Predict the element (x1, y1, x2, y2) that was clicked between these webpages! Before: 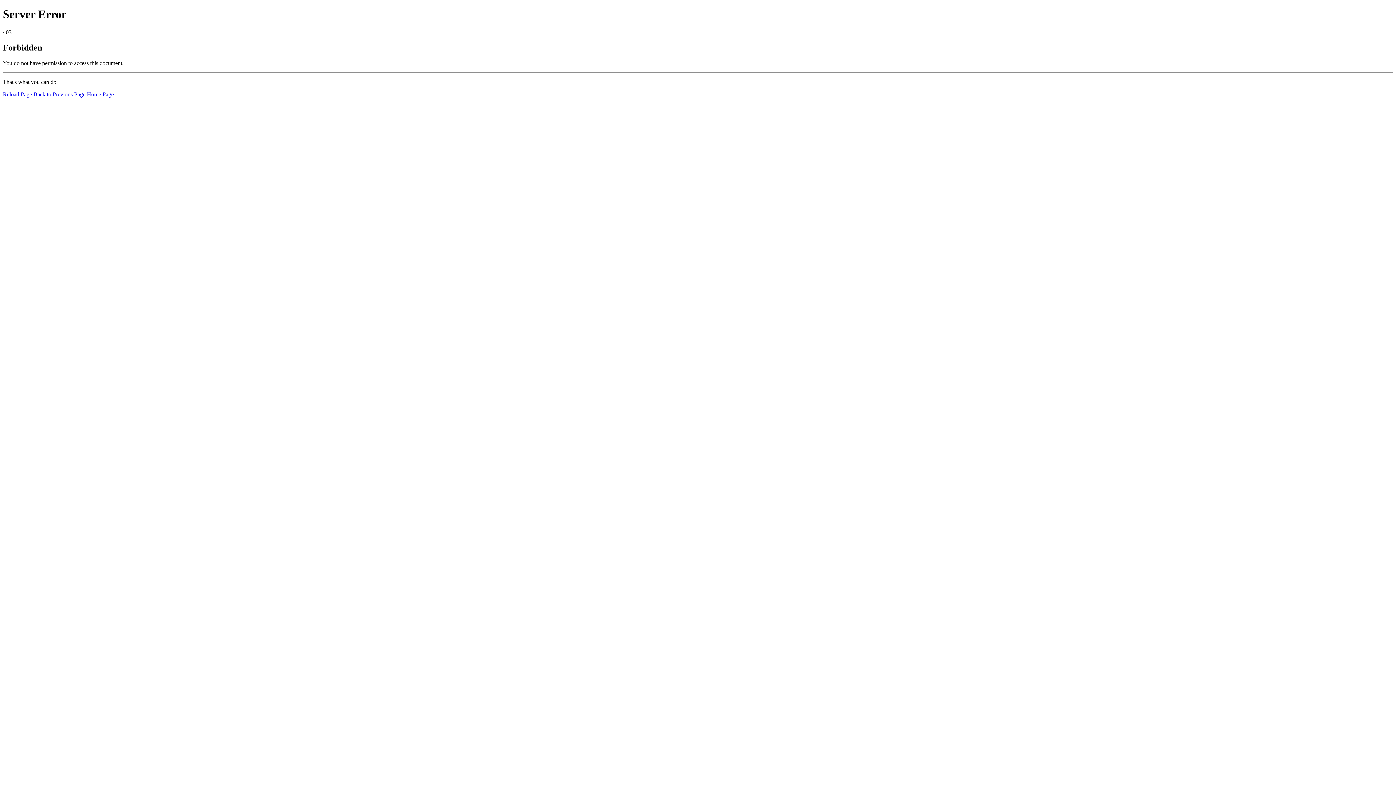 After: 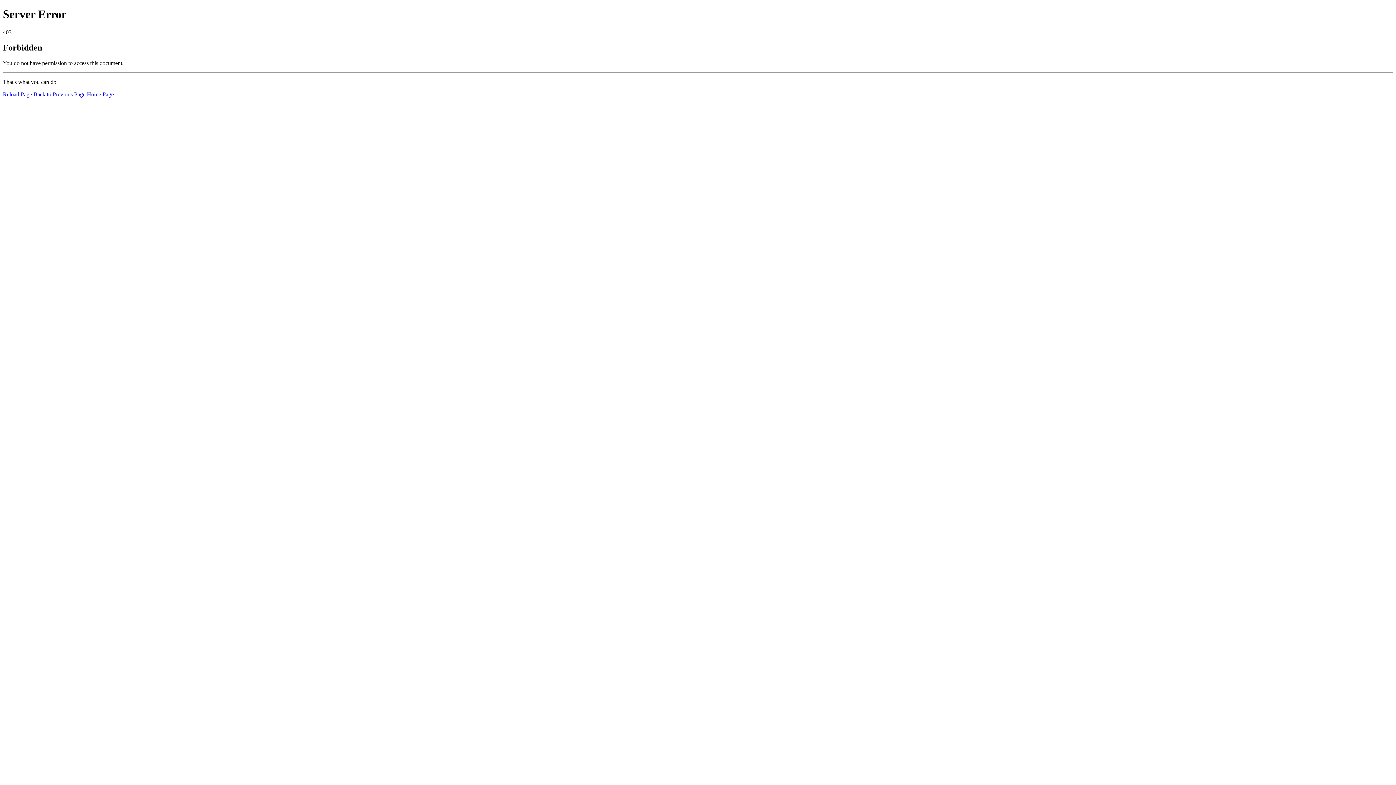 Action: label: Reload Page bbox: (2, 91, 32, 97)